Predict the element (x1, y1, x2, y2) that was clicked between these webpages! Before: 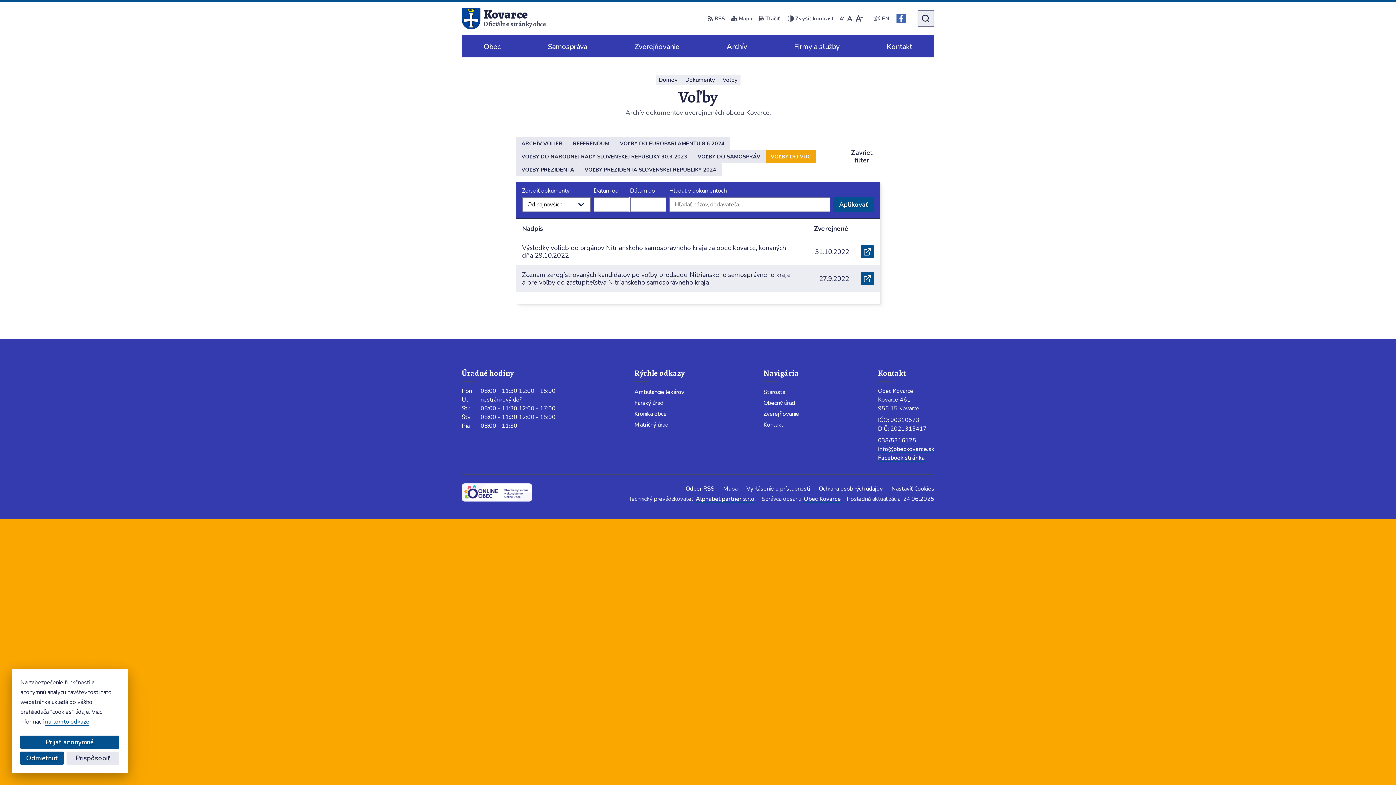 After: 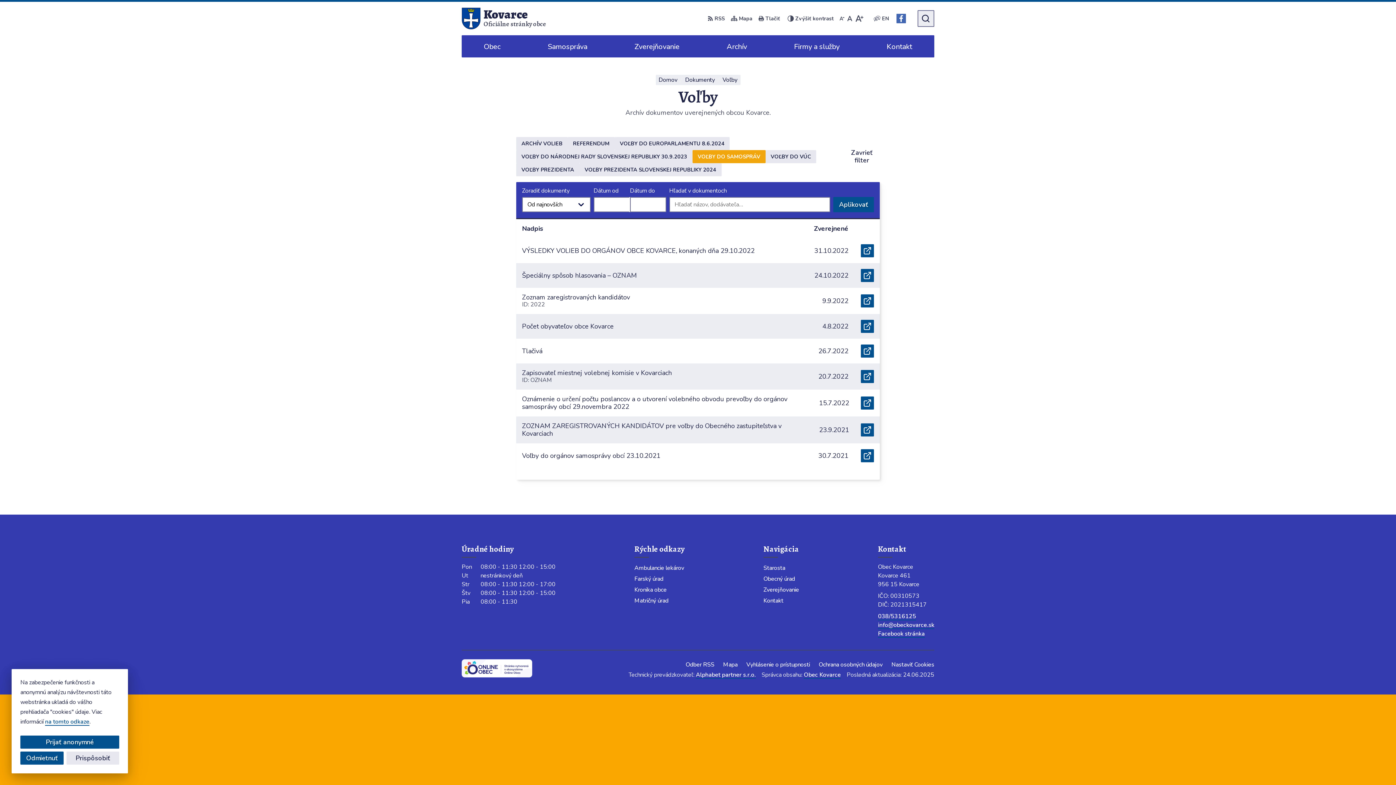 Action: bbox: (692, 150, 765, 163) label: VOĽBY DO SAMOSPRÁV